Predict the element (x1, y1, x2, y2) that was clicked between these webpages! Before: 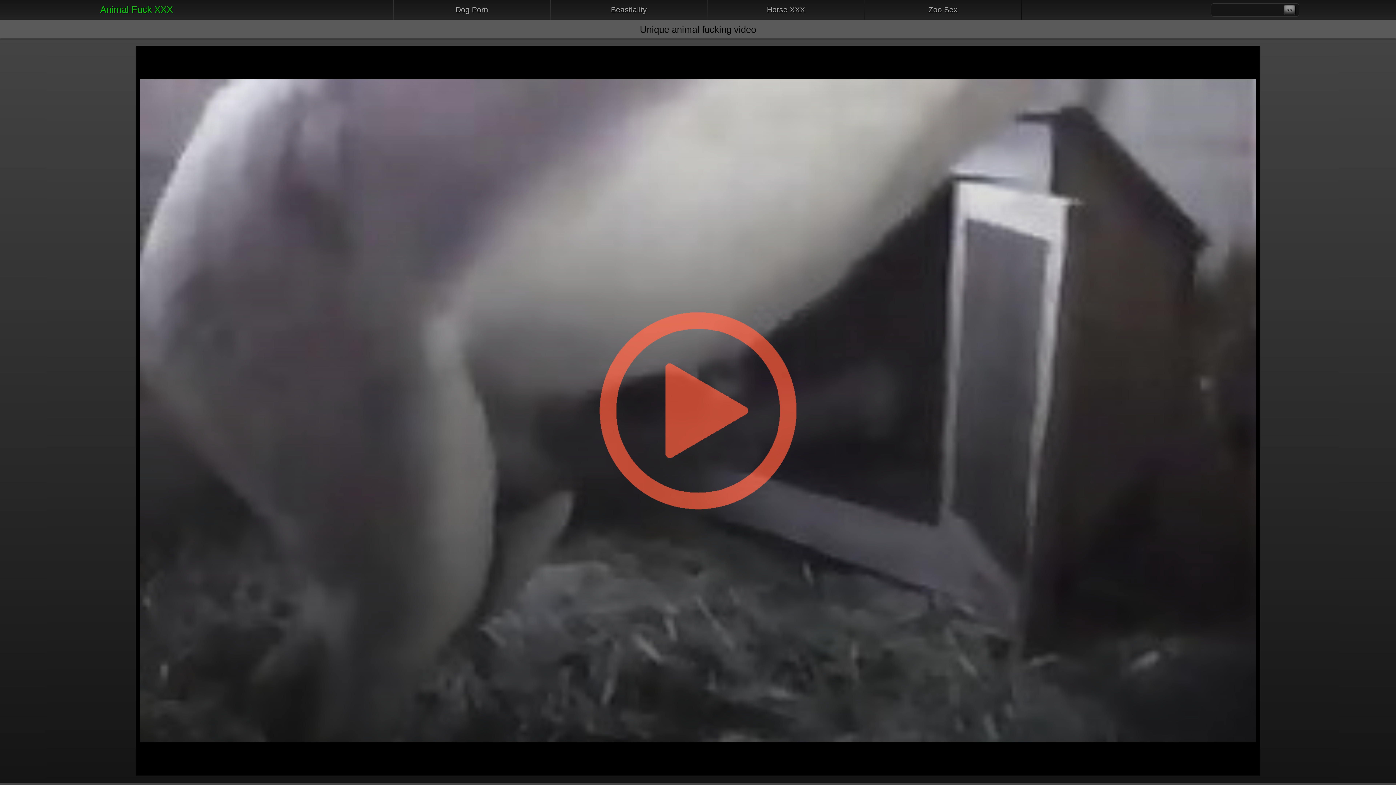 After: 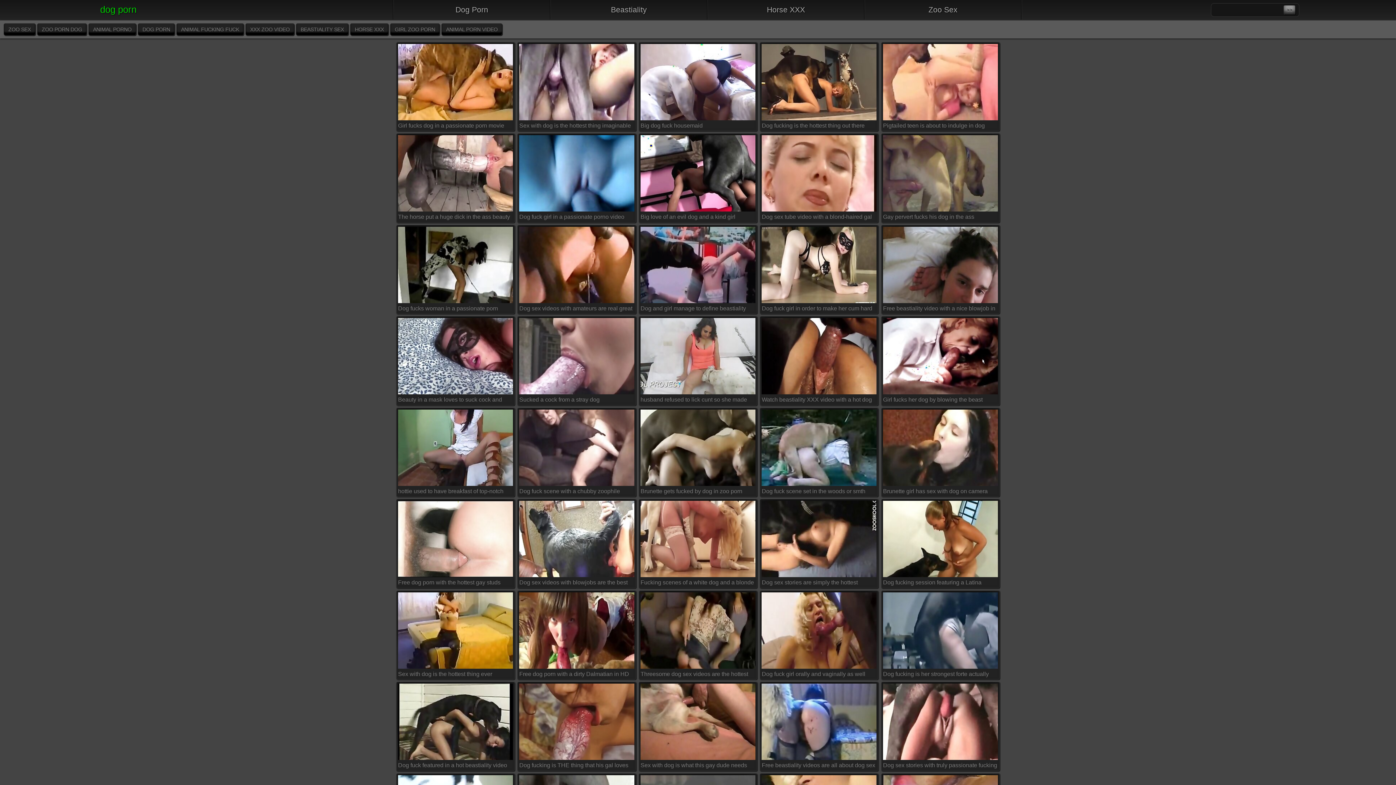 Action: label: Dog Porn bbox: (393, 0, 550, 19)